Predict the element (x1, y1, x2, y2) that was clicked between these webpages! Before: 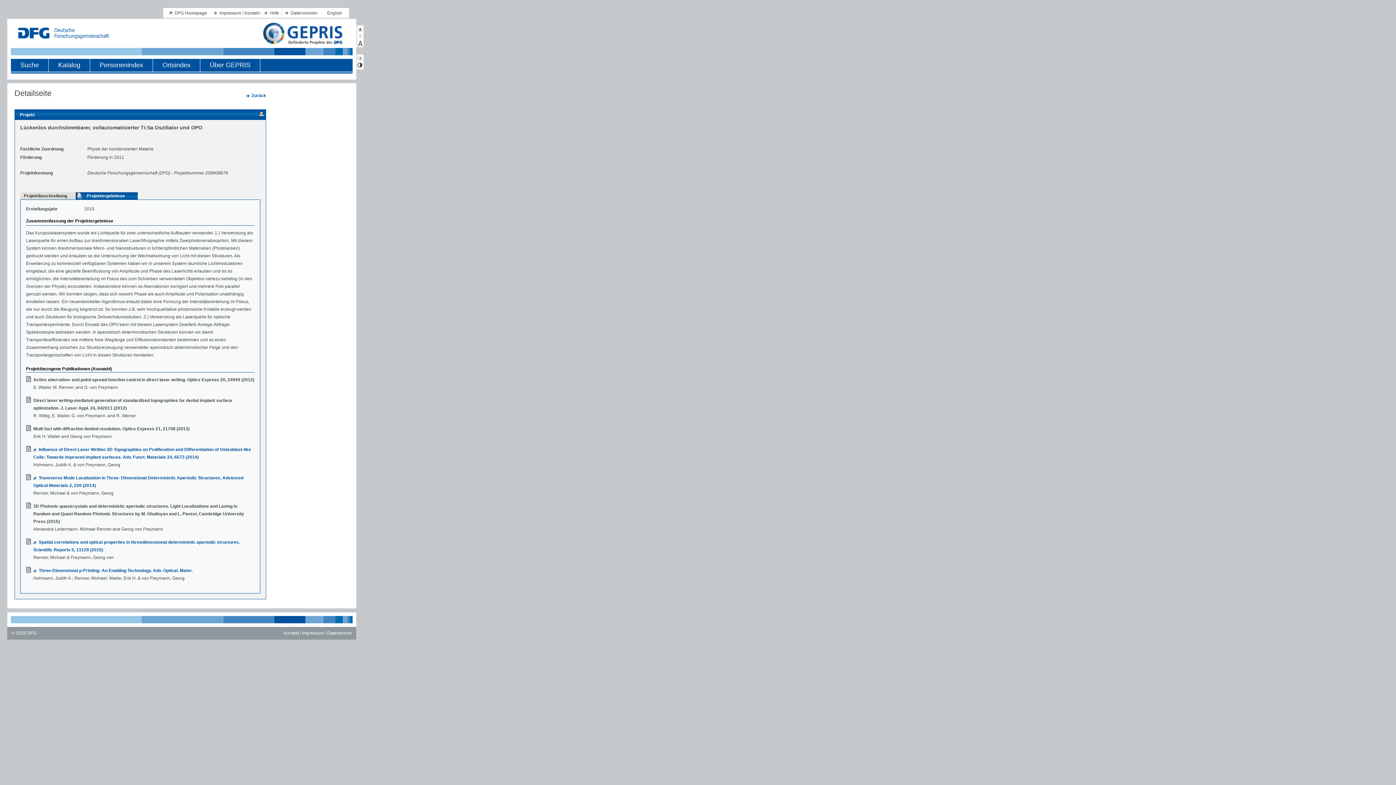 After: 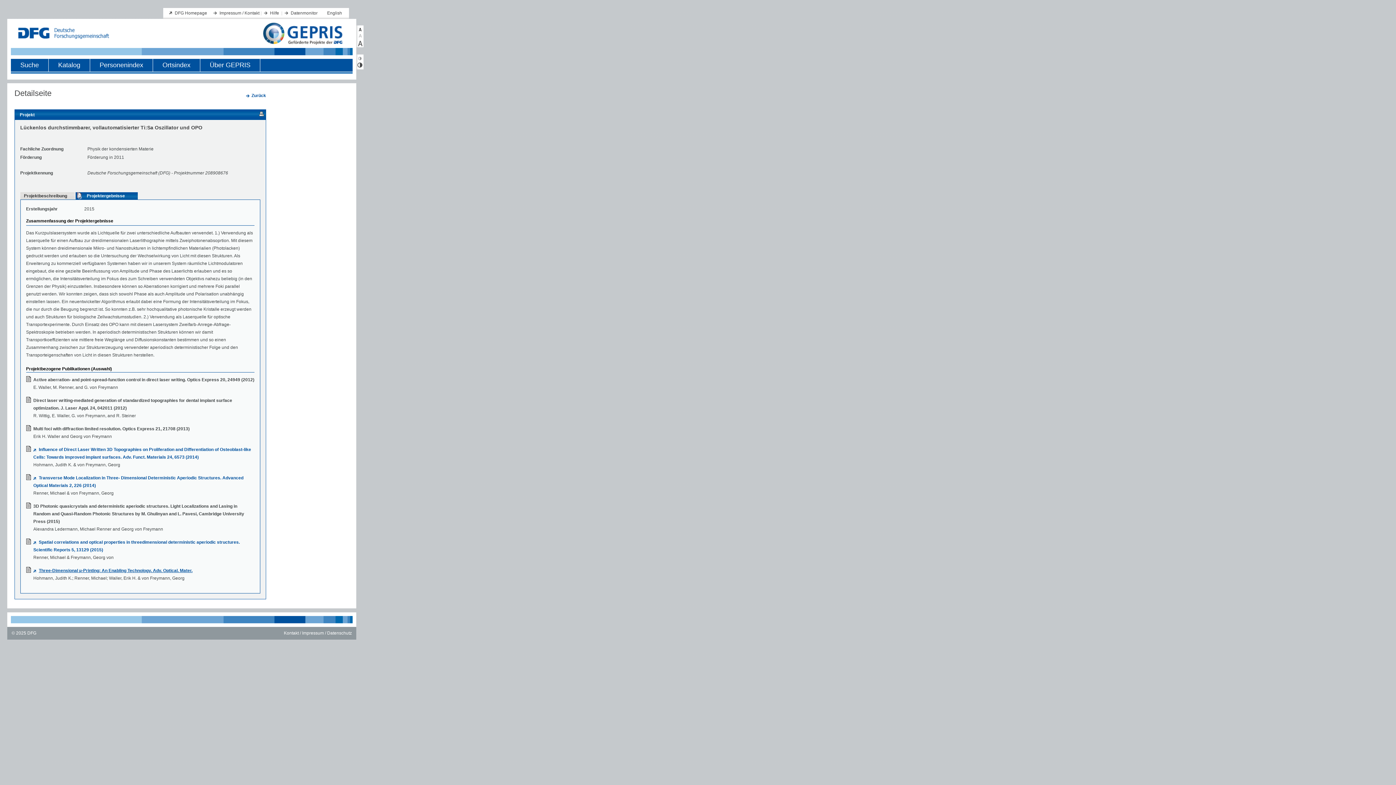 Action: bbox: (33, 568, 192, 573) label: Three-Dimensional µ-Printing: An Enabling Technology. Adv. Optical. Mater.